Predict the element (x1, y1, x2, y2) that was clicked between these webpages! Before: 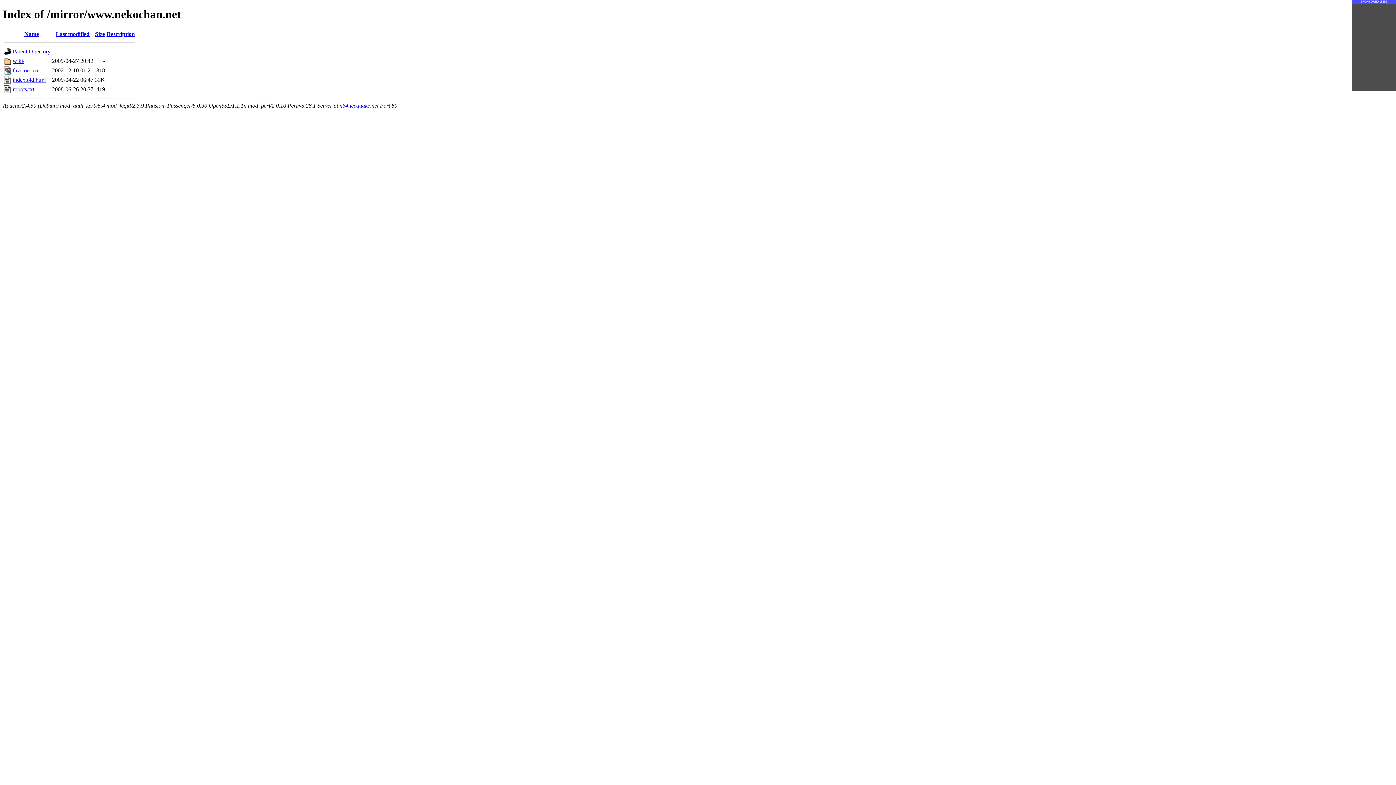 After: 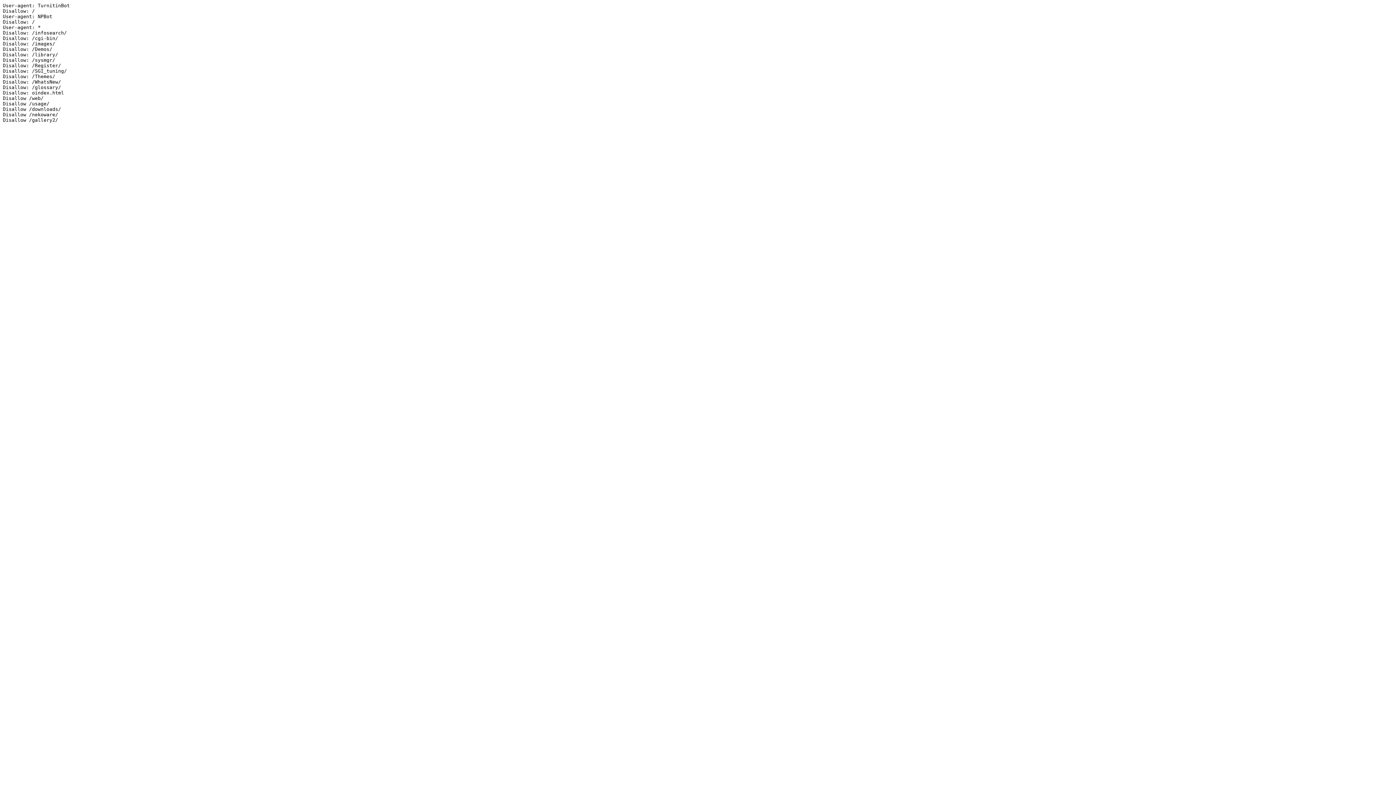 Action: bbox: (12, 86, 34, 92) label: robots.txt